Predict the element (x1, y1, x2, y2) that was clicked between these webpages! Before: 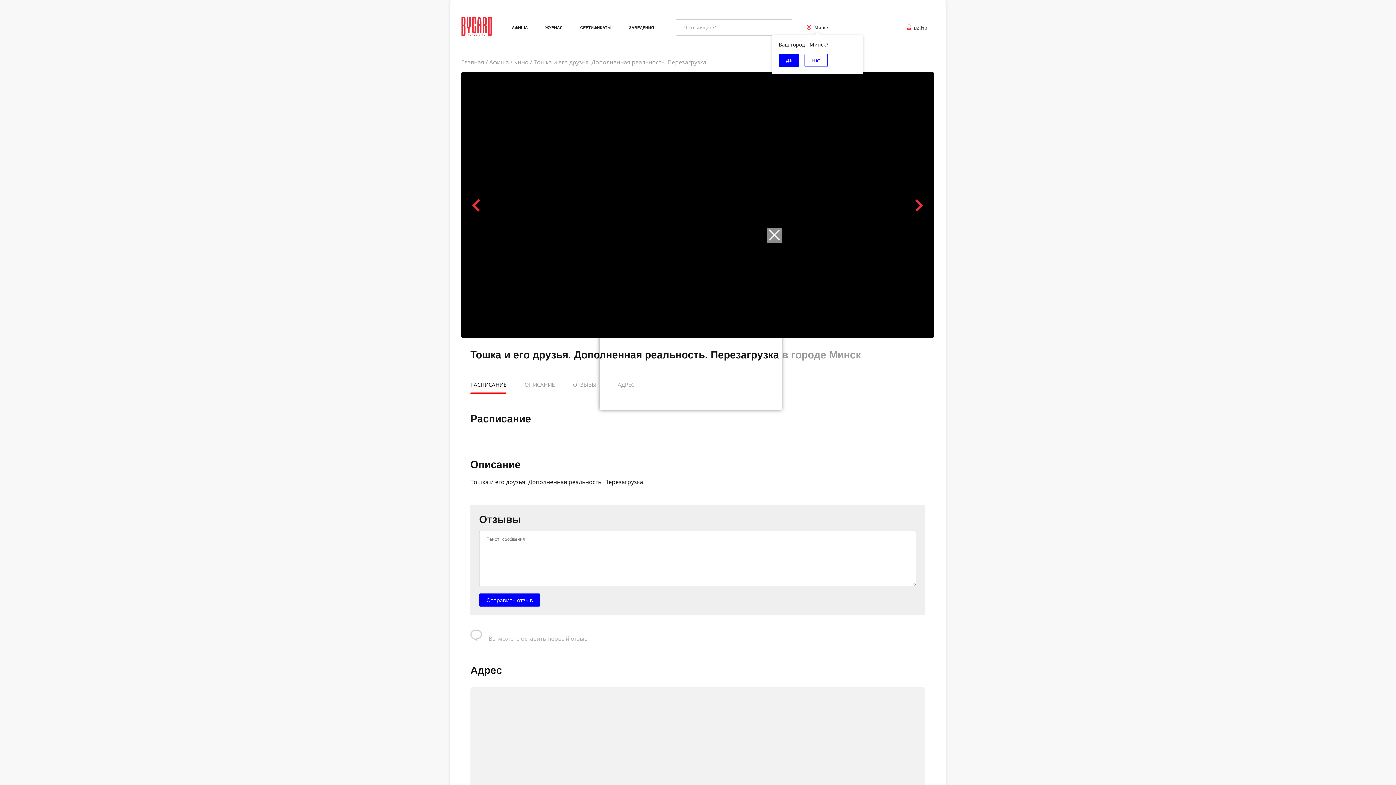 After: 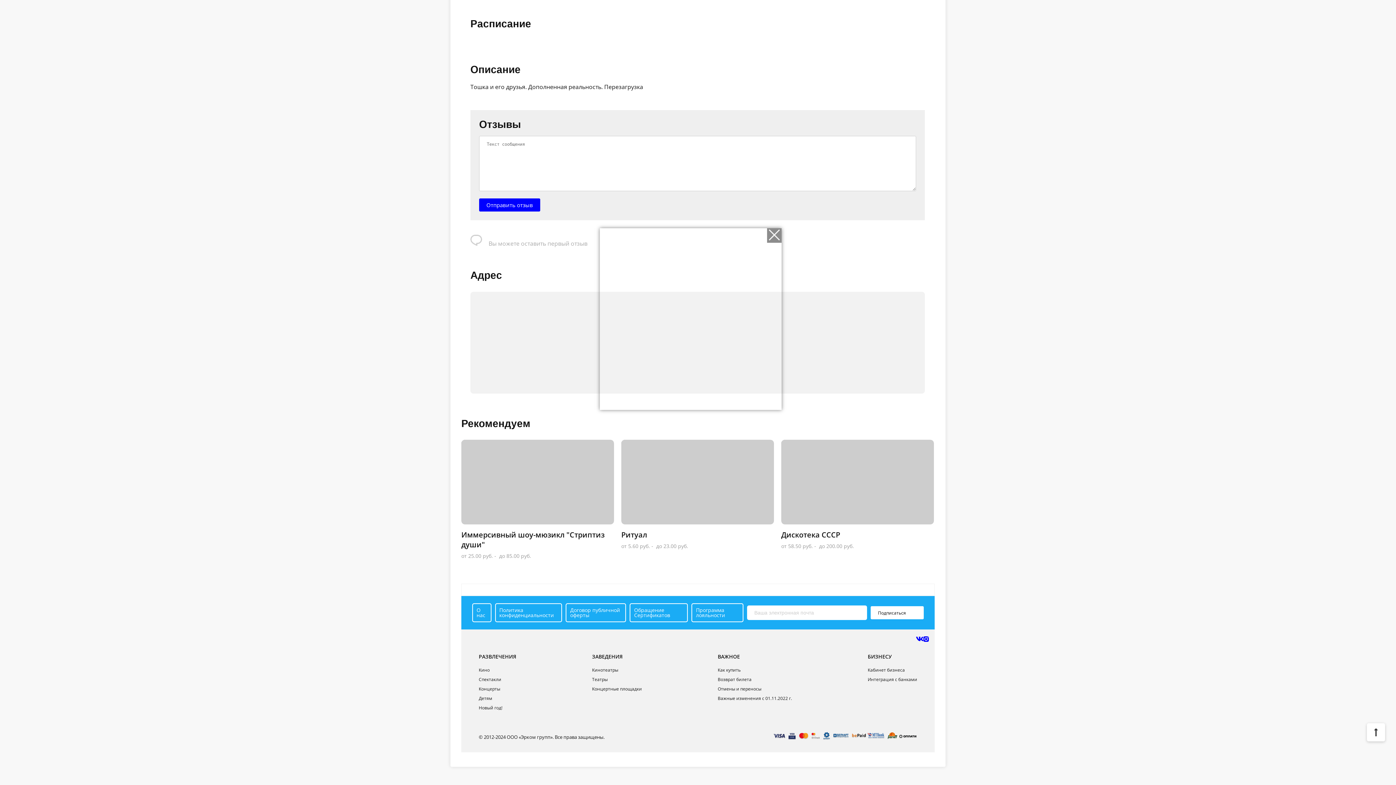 Action: bbox: (470, 376, 506, 394) label: РАСПИСАНИЕ